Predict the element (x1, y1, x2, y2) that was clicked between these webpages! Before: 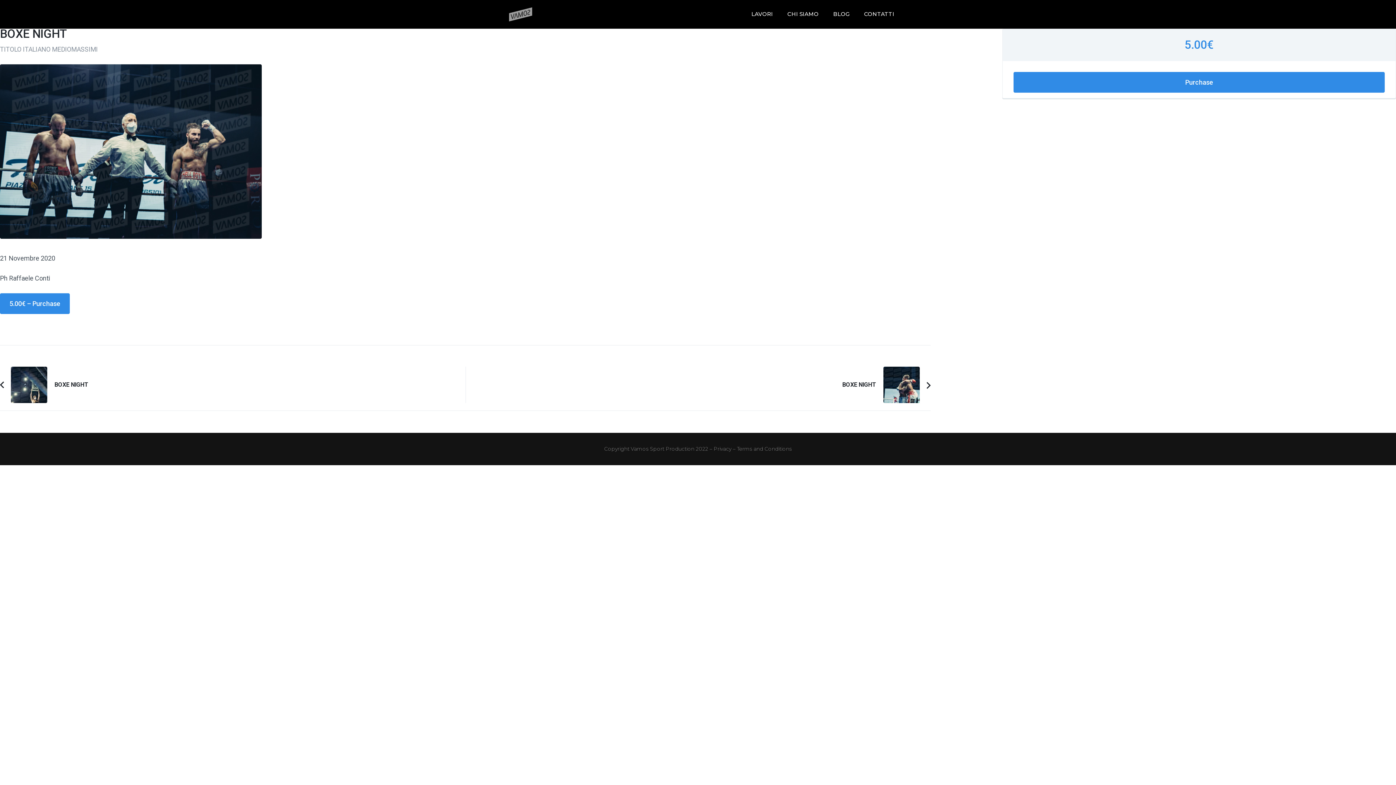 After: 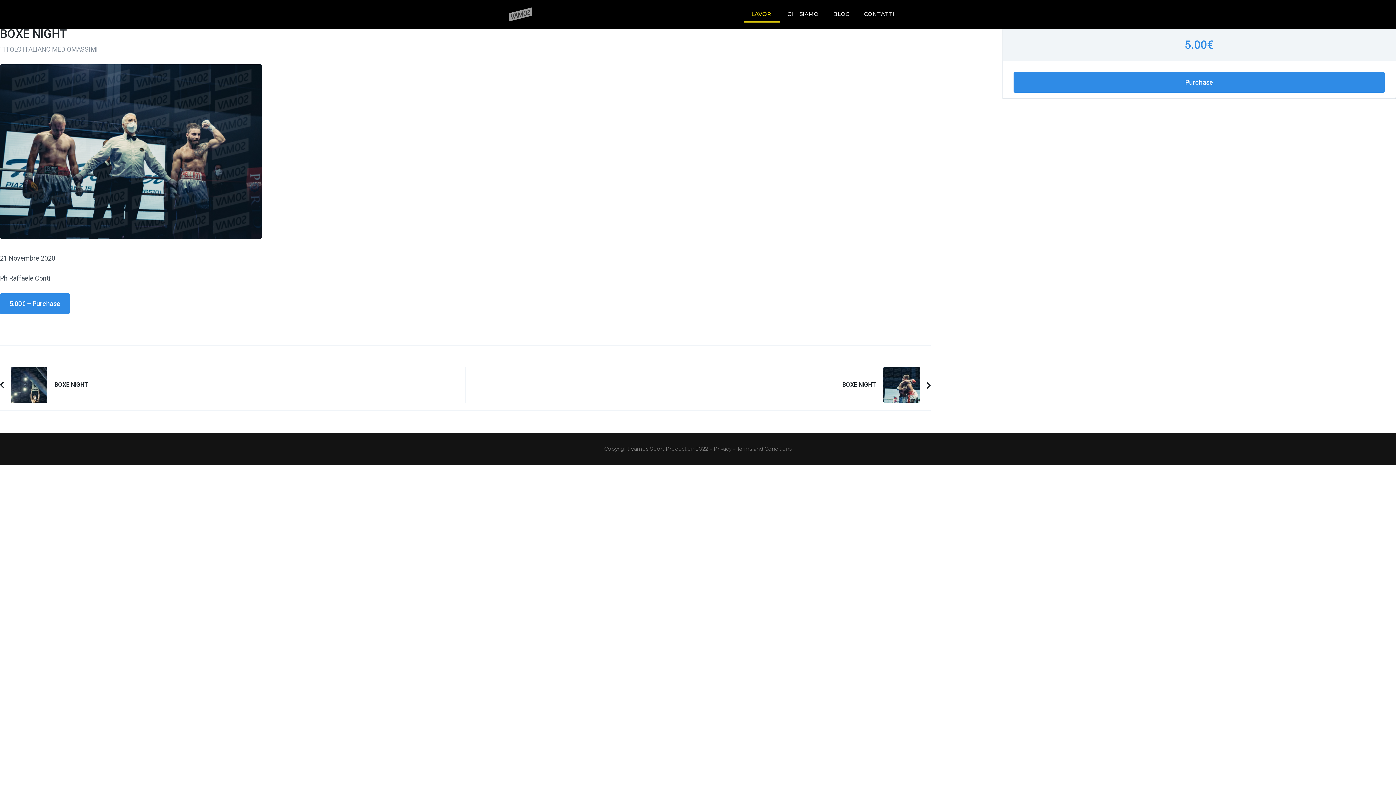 Action: label: LAVORI bbox: (744, 5, 780, 22)